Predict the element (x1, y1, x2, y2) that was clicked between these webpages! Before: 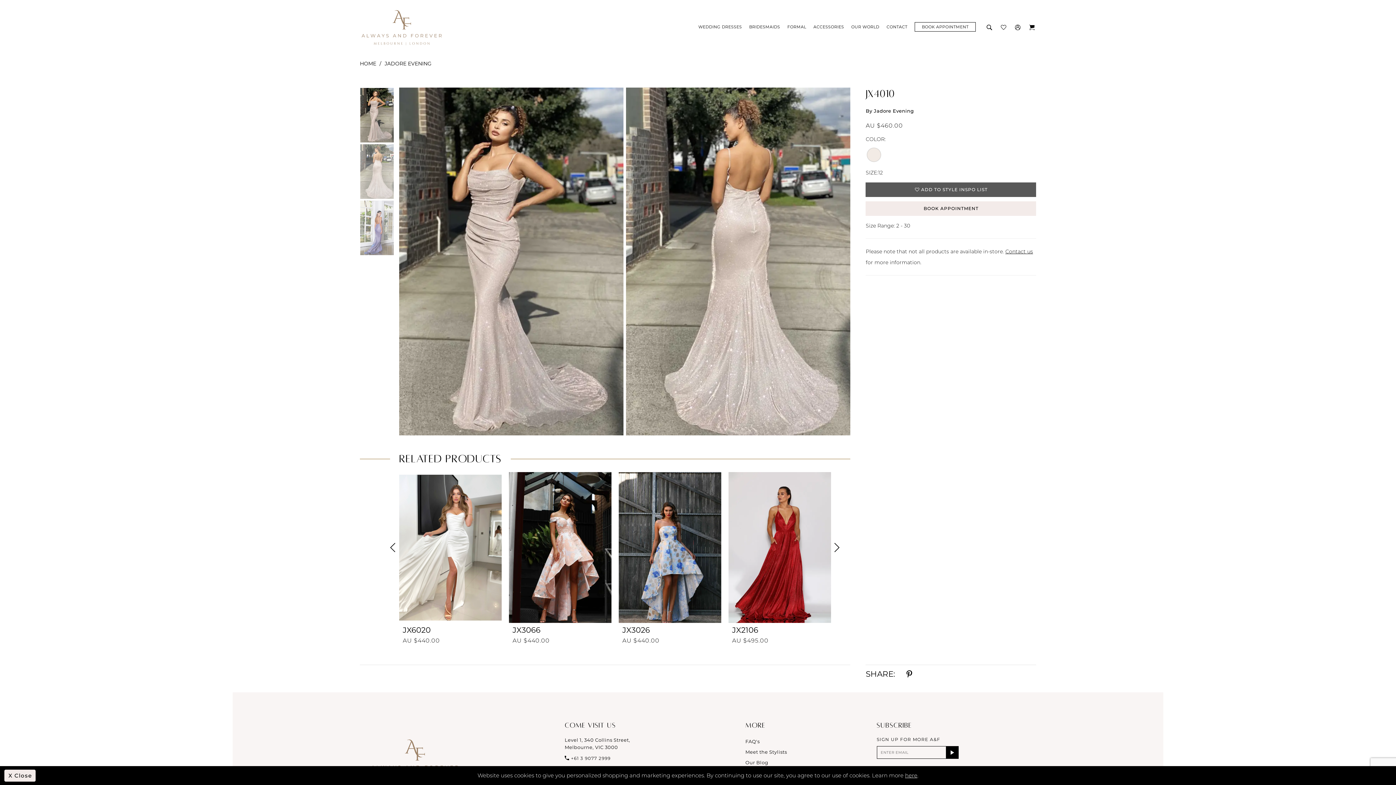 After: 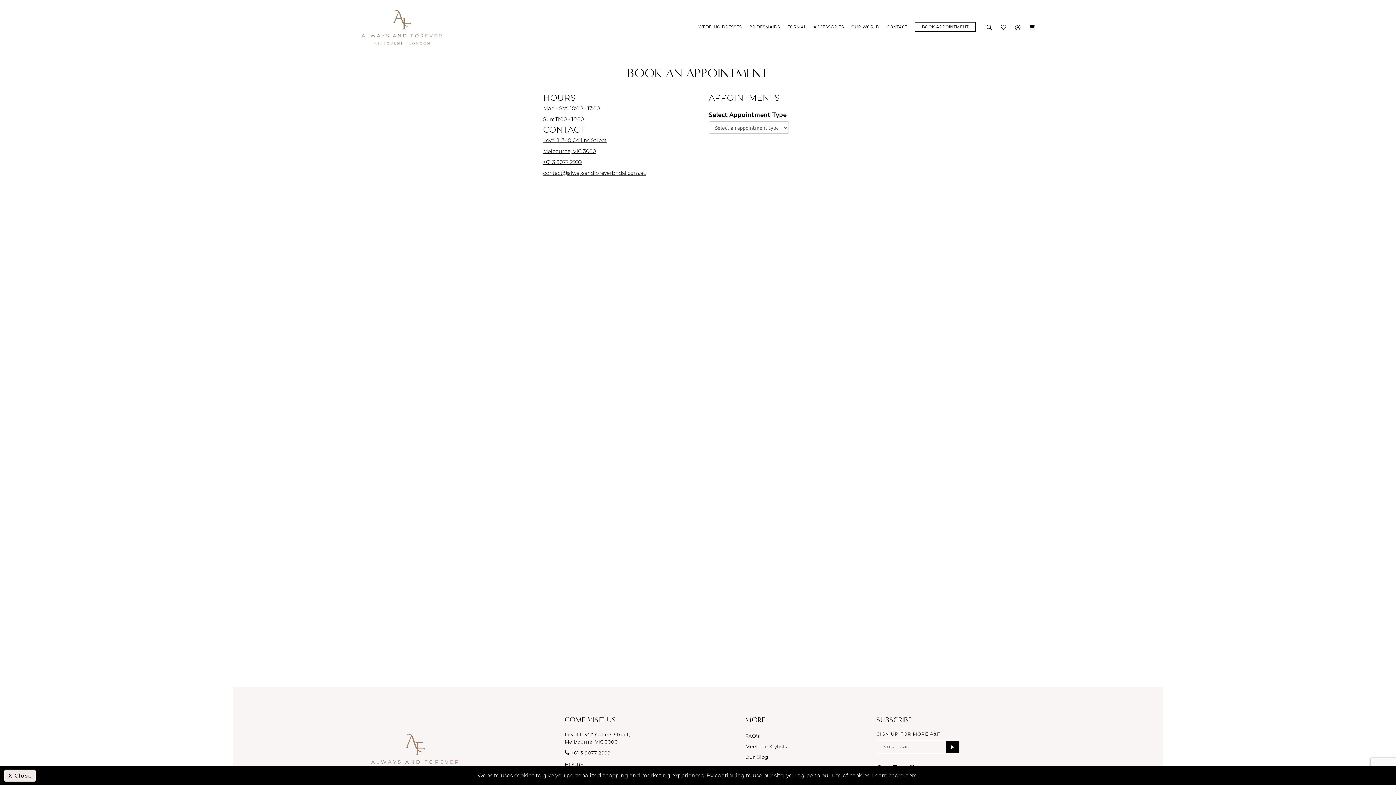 Action: bbox: (865, 201, 1036, 216) label: BOOK APPOINTMENT